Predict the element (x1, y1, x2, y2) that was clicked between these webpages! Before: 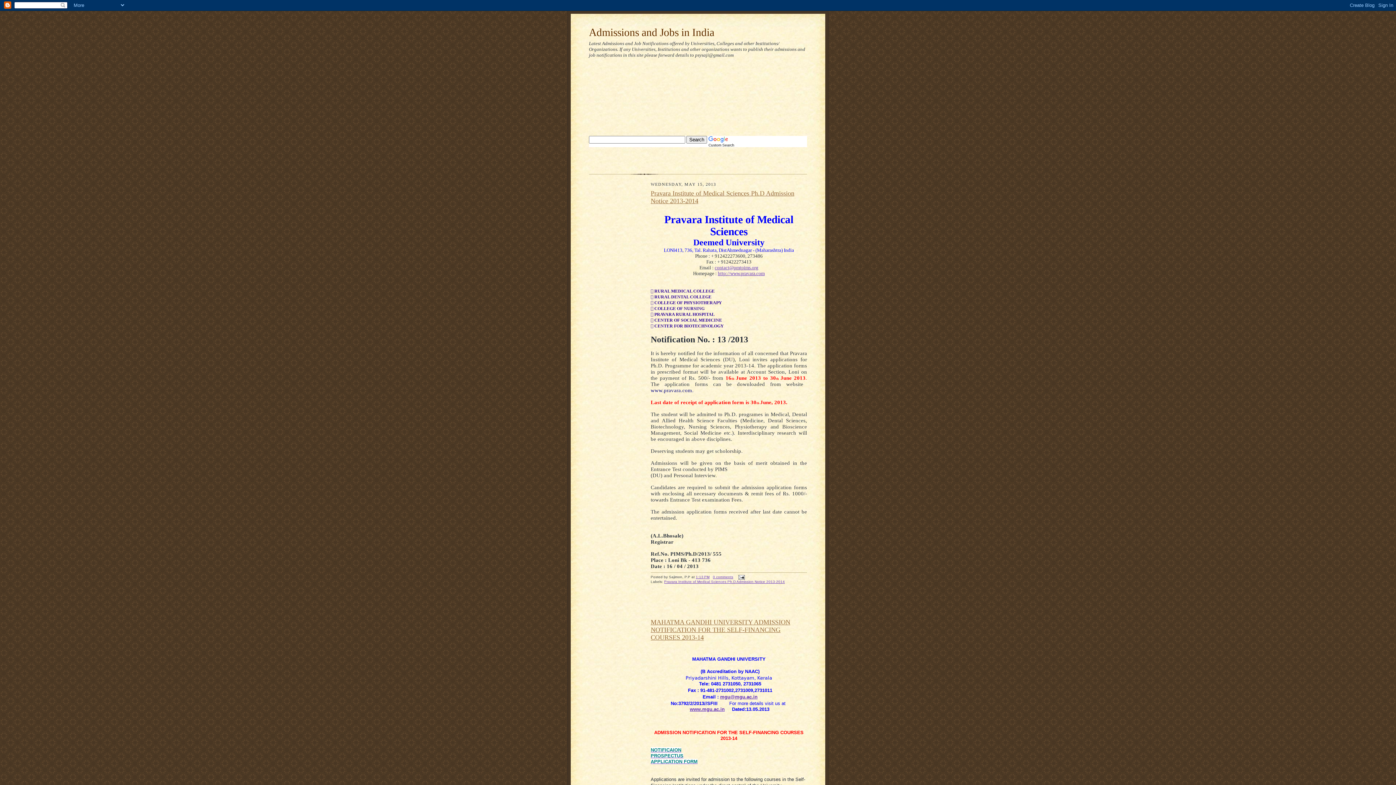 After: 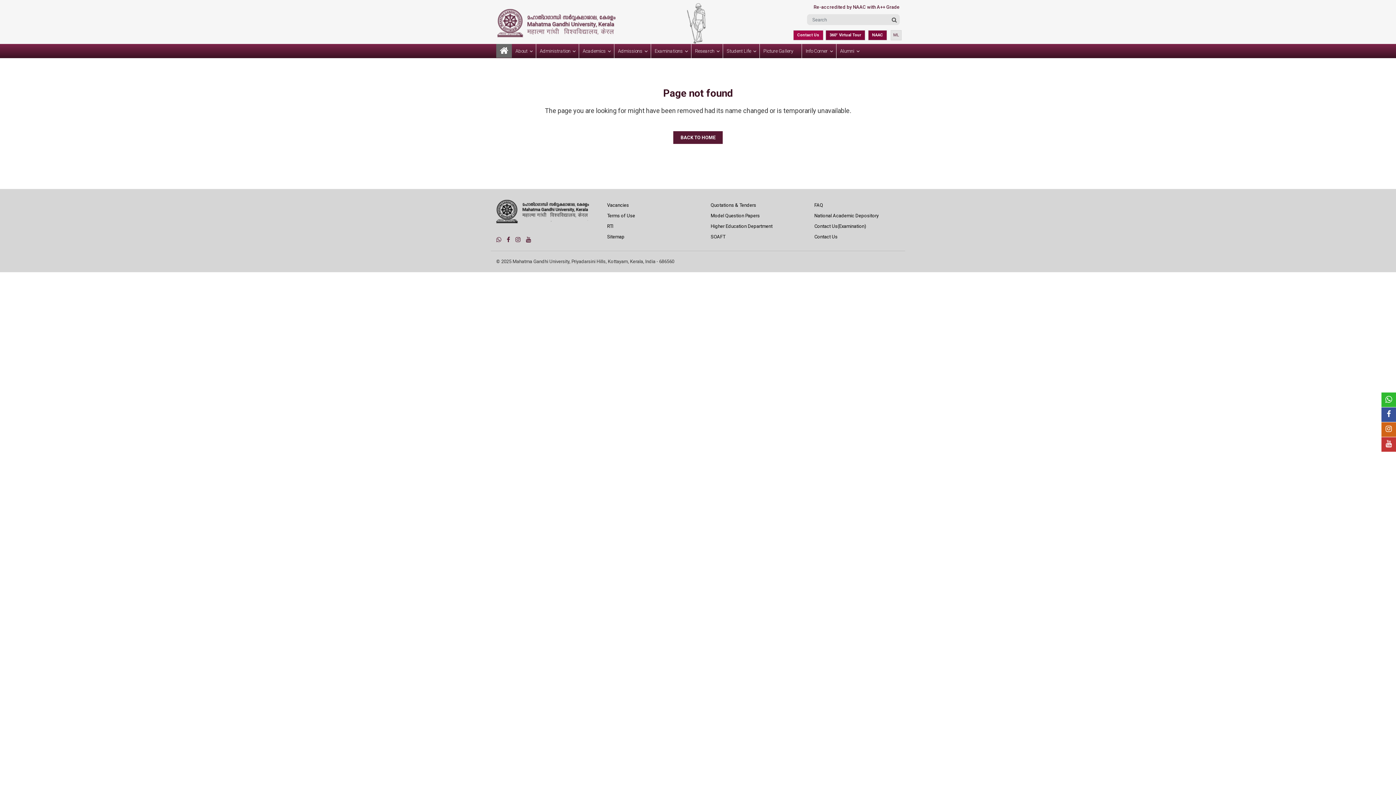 Action: label: APPLICATION FORM bbox: (650, 759, 697, 764)